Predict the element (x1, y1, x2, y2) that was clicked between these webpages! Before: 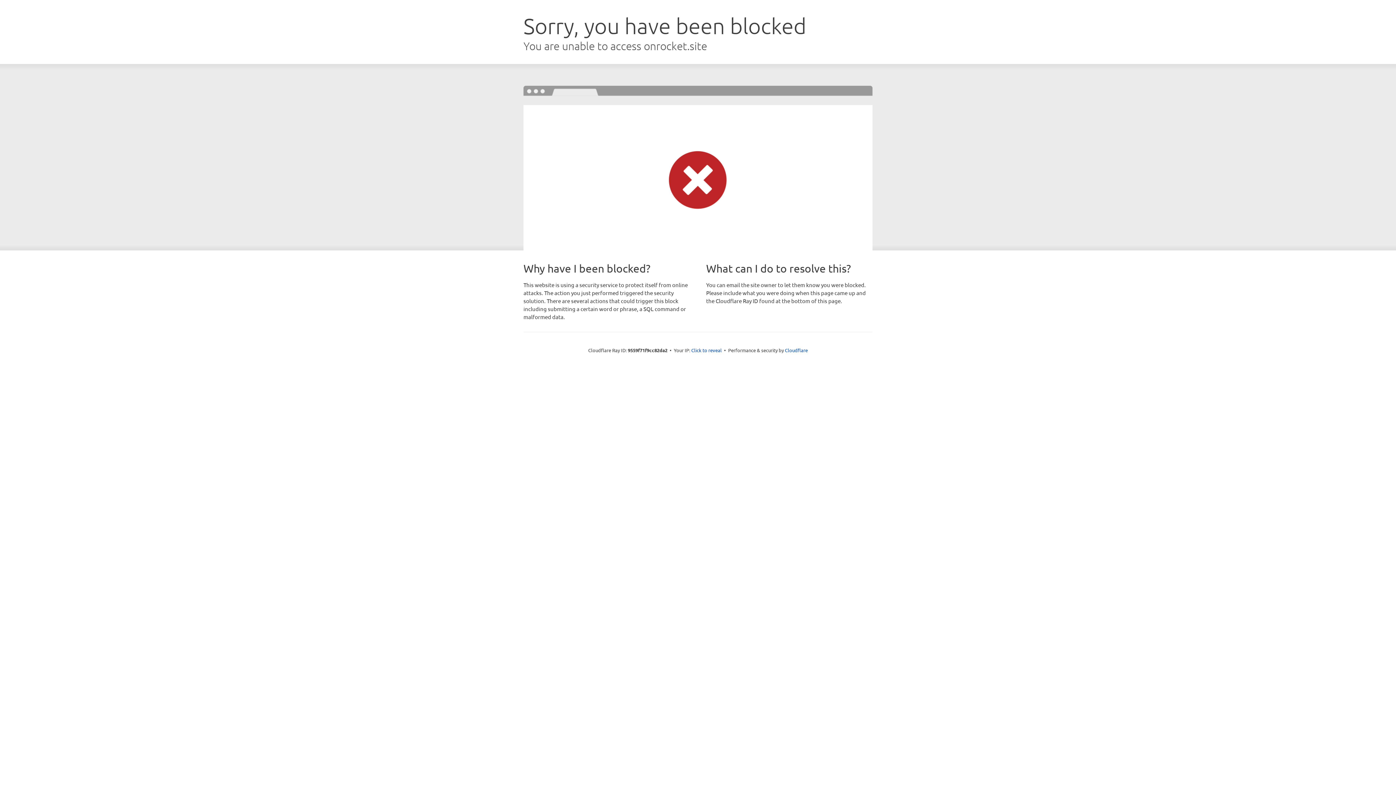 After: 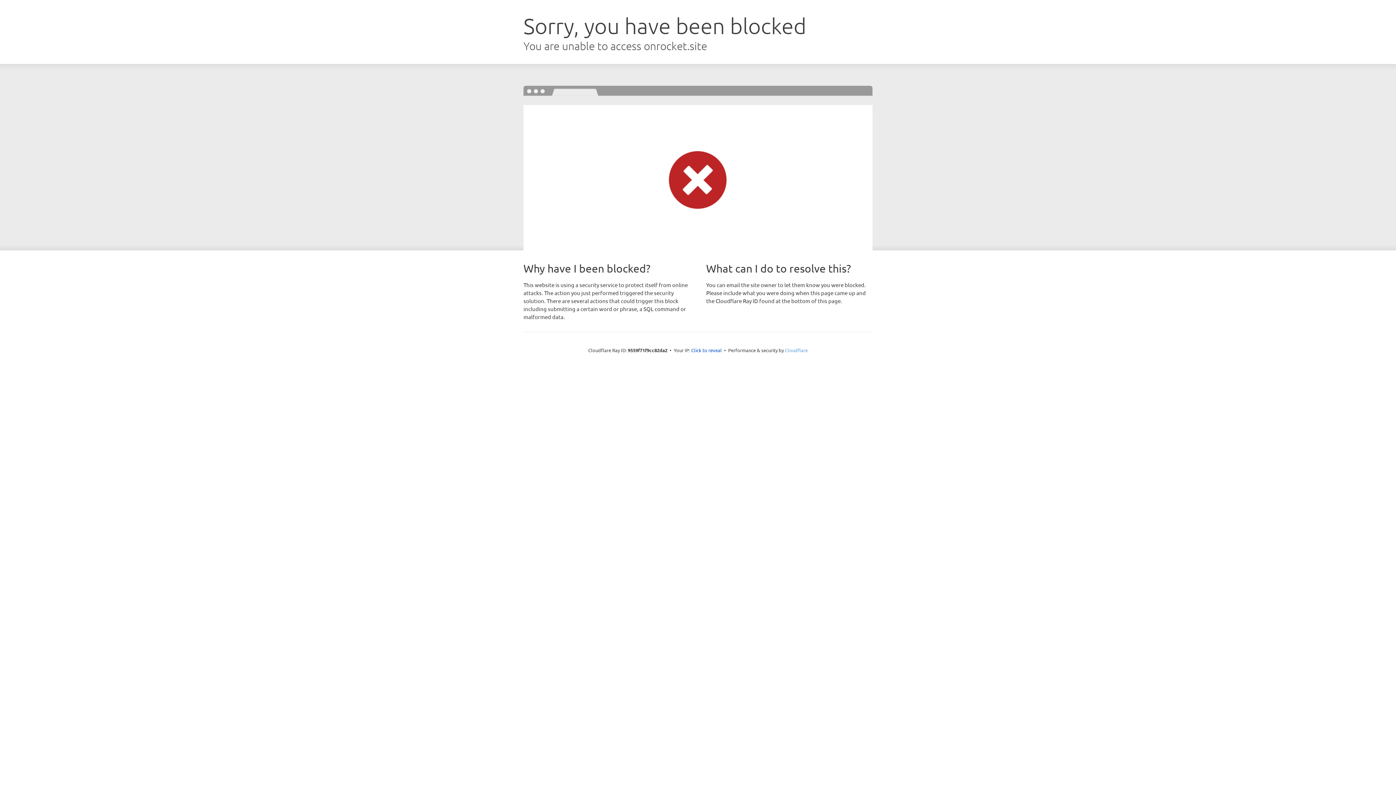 Action: bbox: (785, 347, 808, 353) label: Cloudflare